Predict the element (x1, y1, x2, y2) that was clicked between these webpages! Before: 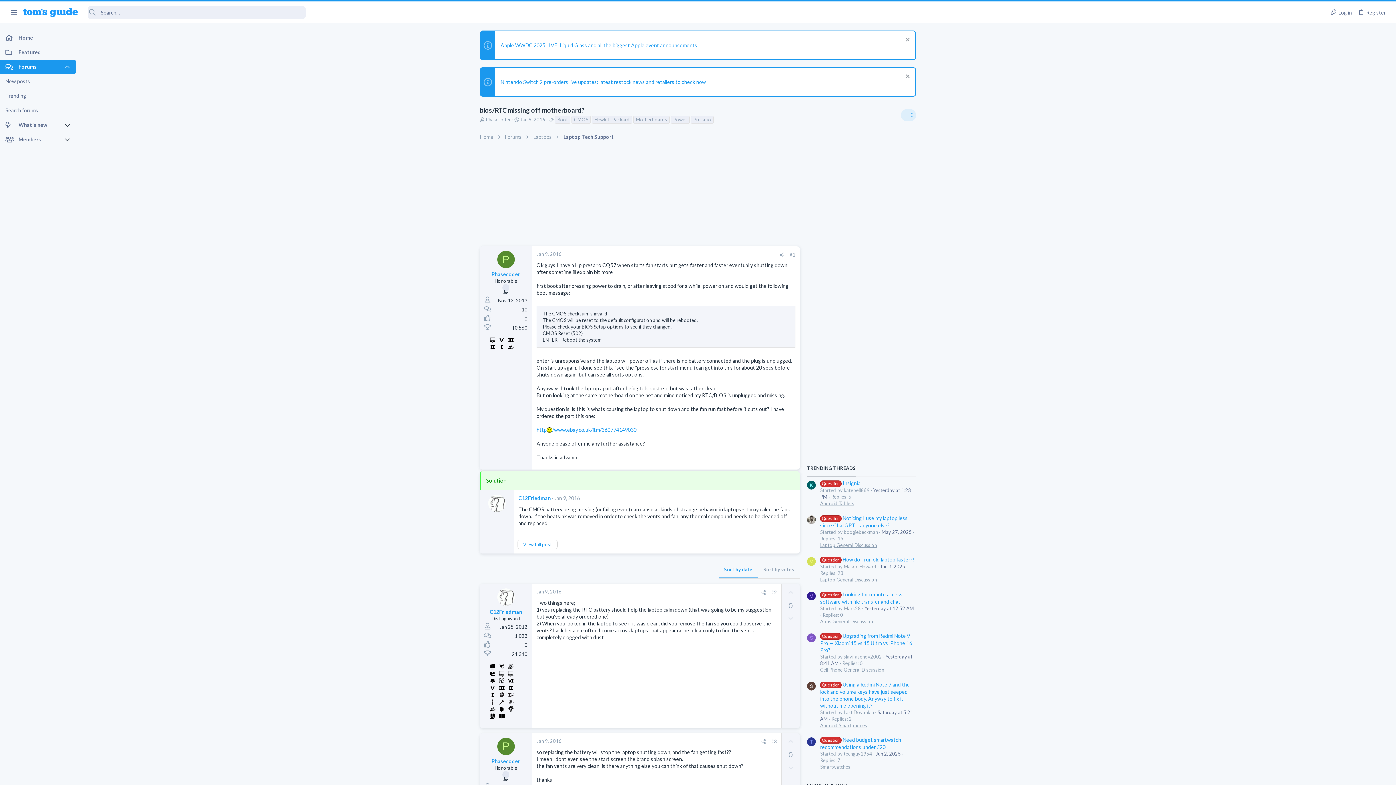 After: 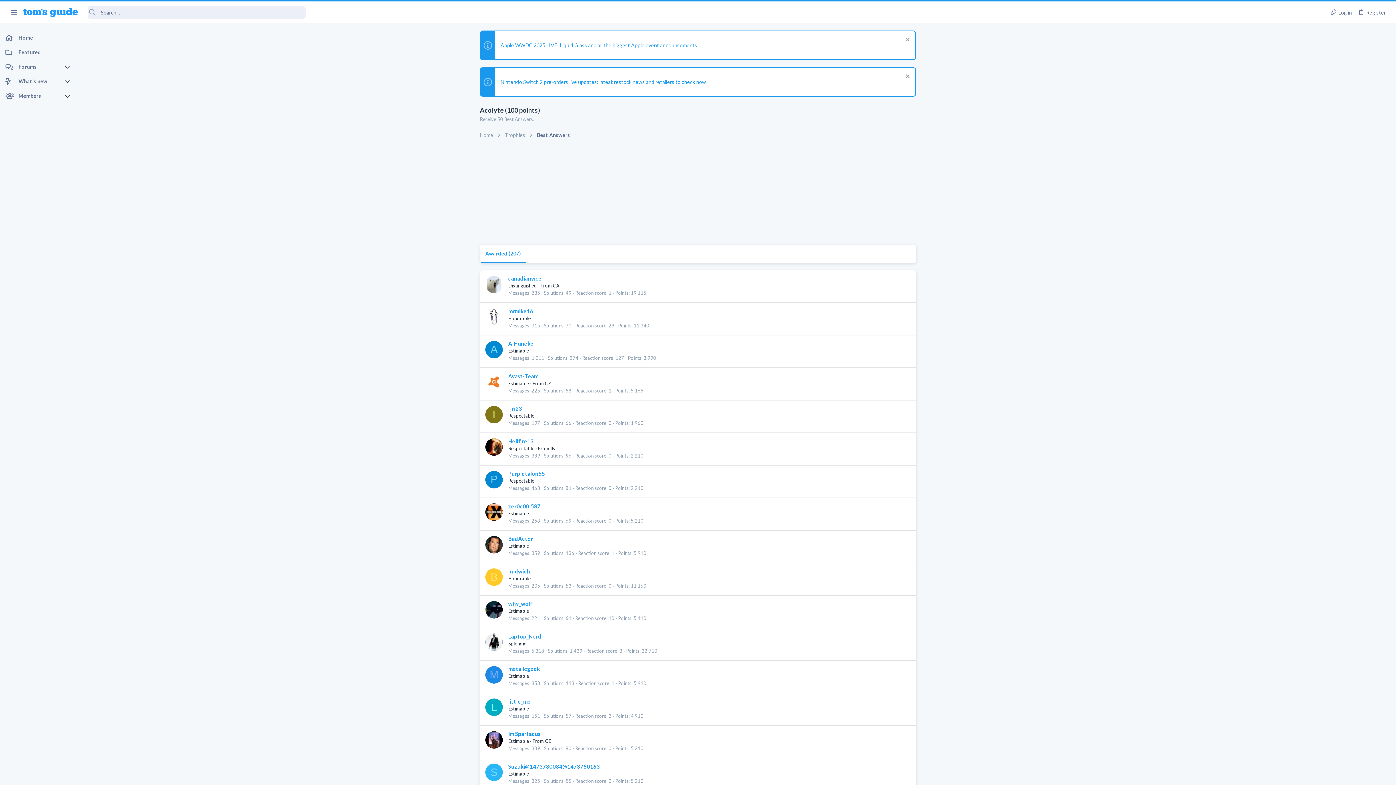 Action: bbox: (497, 705, 505, 712)